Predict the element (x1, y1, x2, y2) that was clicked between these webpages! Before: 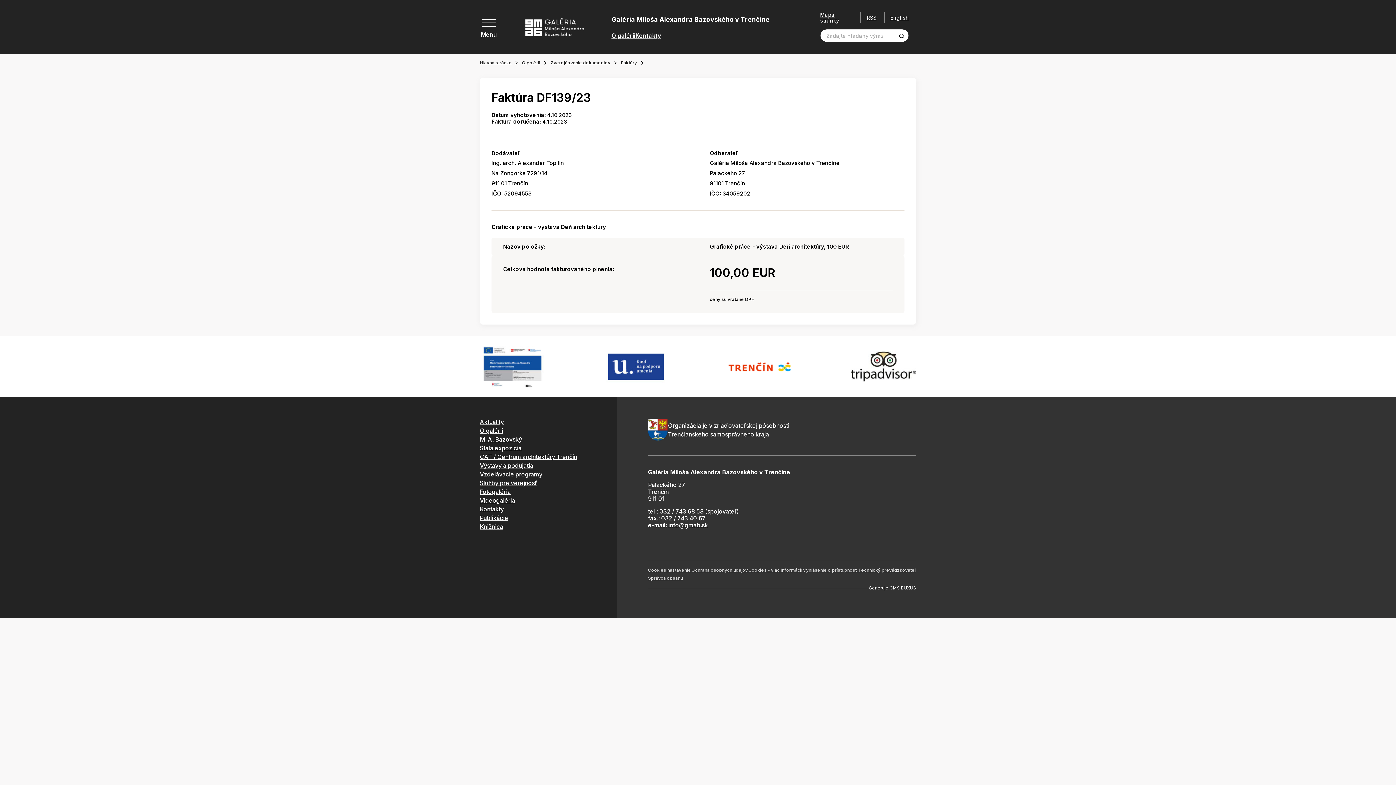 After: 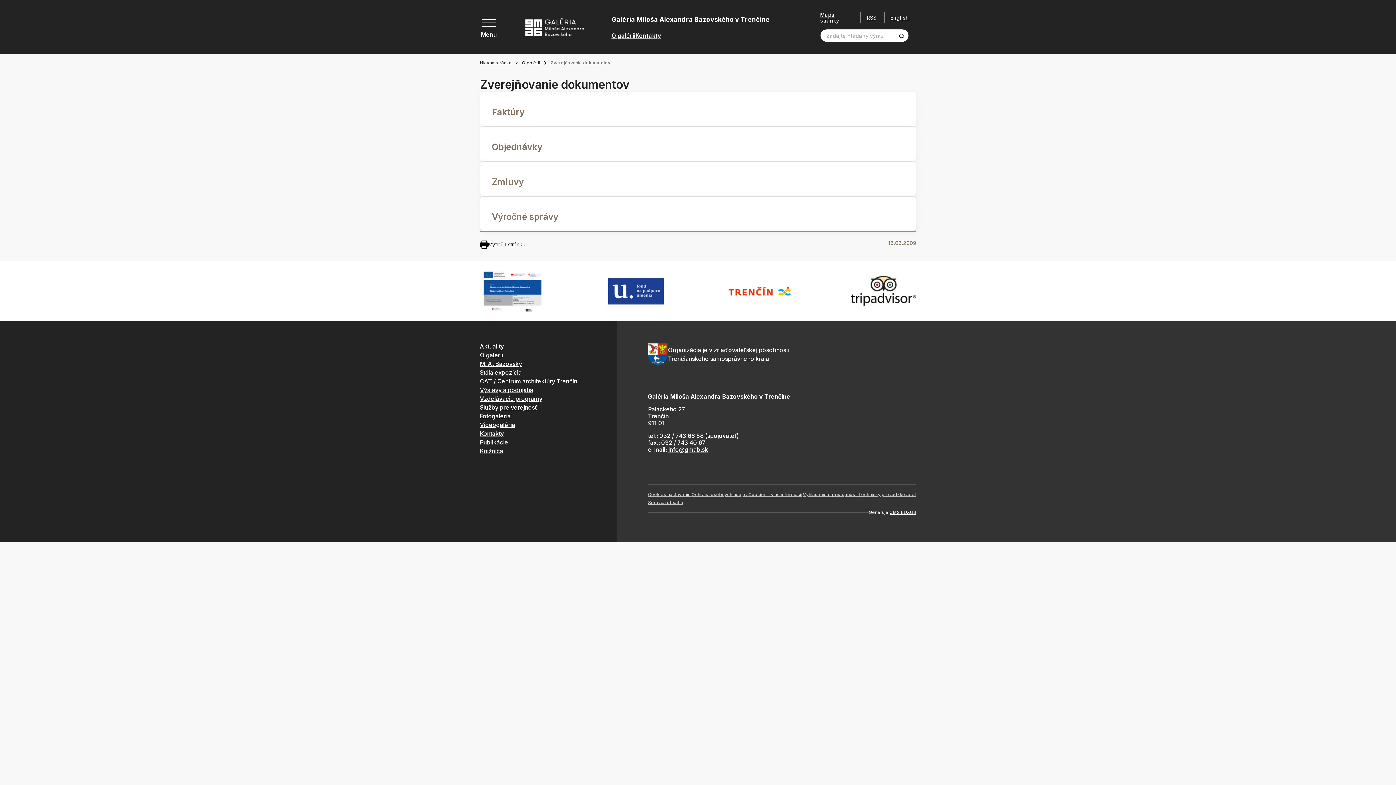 Action: label: Zverejňovanie dokumentov bbox: (550, 59, 621, 66)